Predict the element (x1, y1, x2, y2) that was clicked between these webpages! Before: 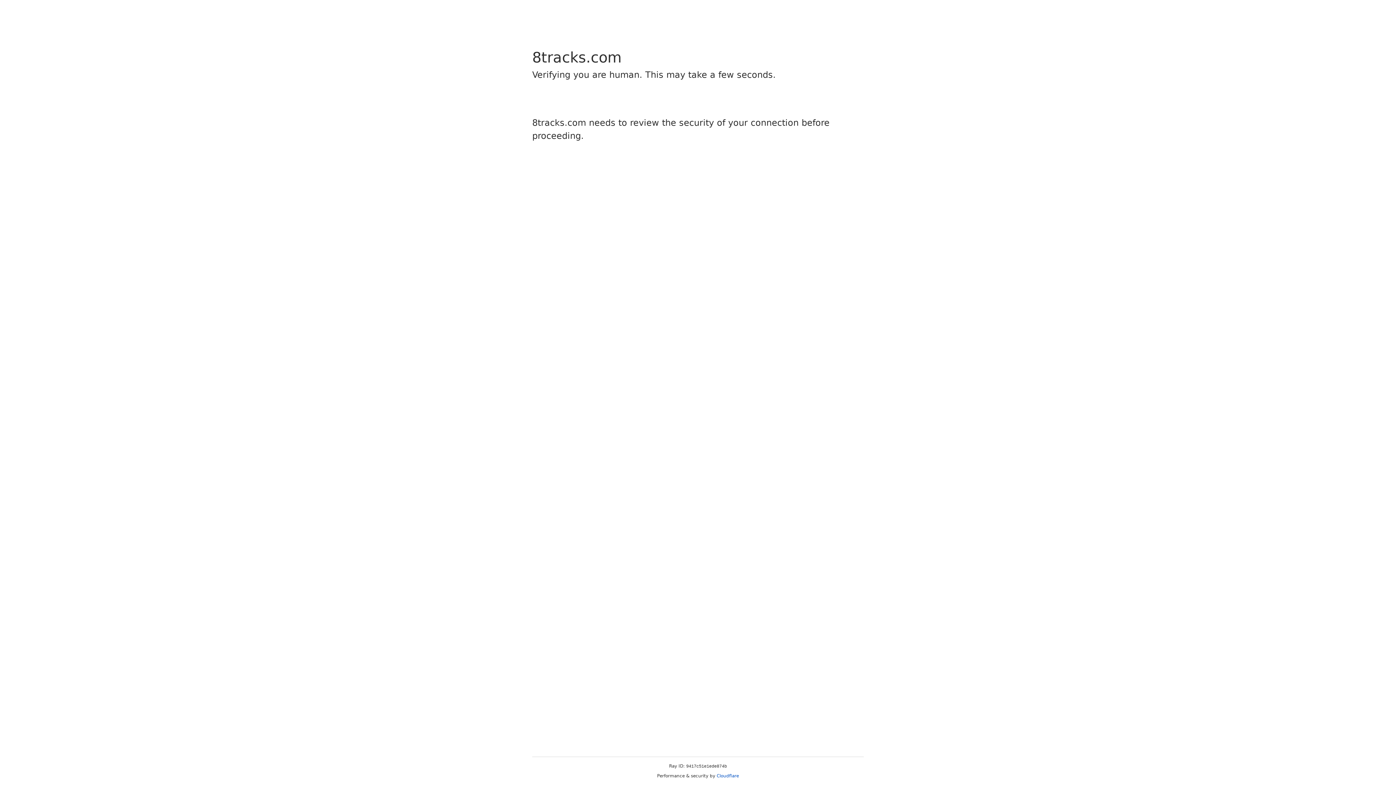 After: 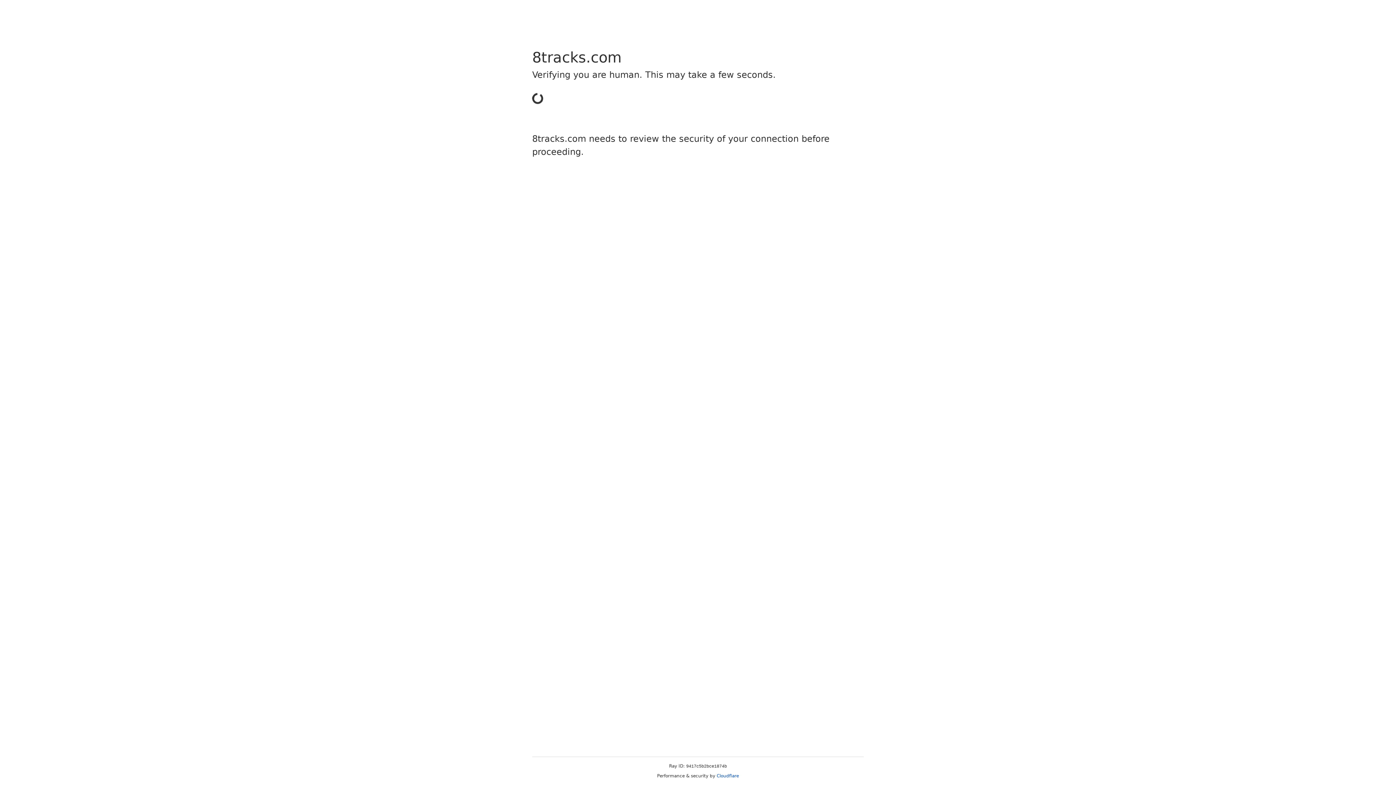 Action: bbox: (716, 773, 739, 778) label: Cloudflare